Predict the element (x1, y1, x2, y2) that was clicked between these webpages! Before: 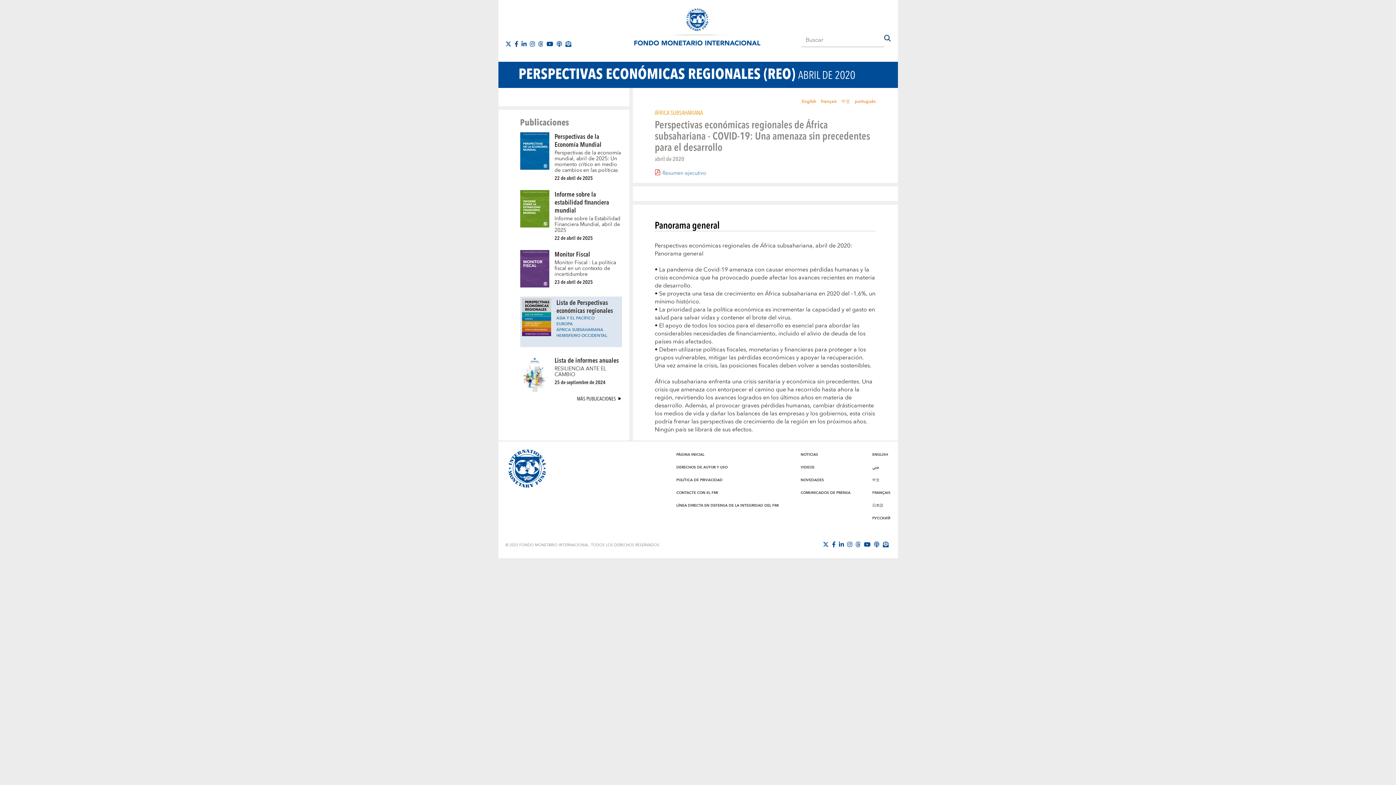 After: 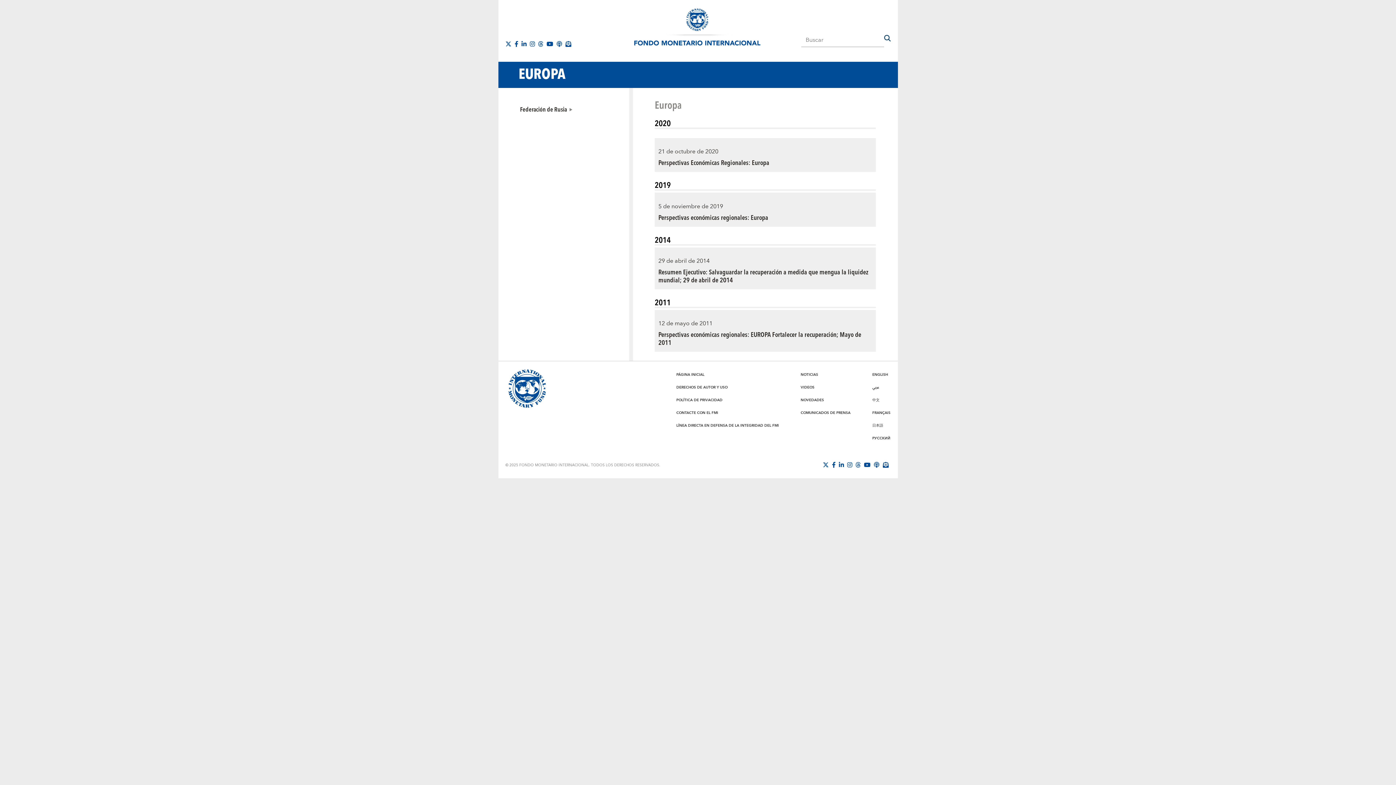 Action: label: EUROPA bbox: (556, 322, 607, 326)